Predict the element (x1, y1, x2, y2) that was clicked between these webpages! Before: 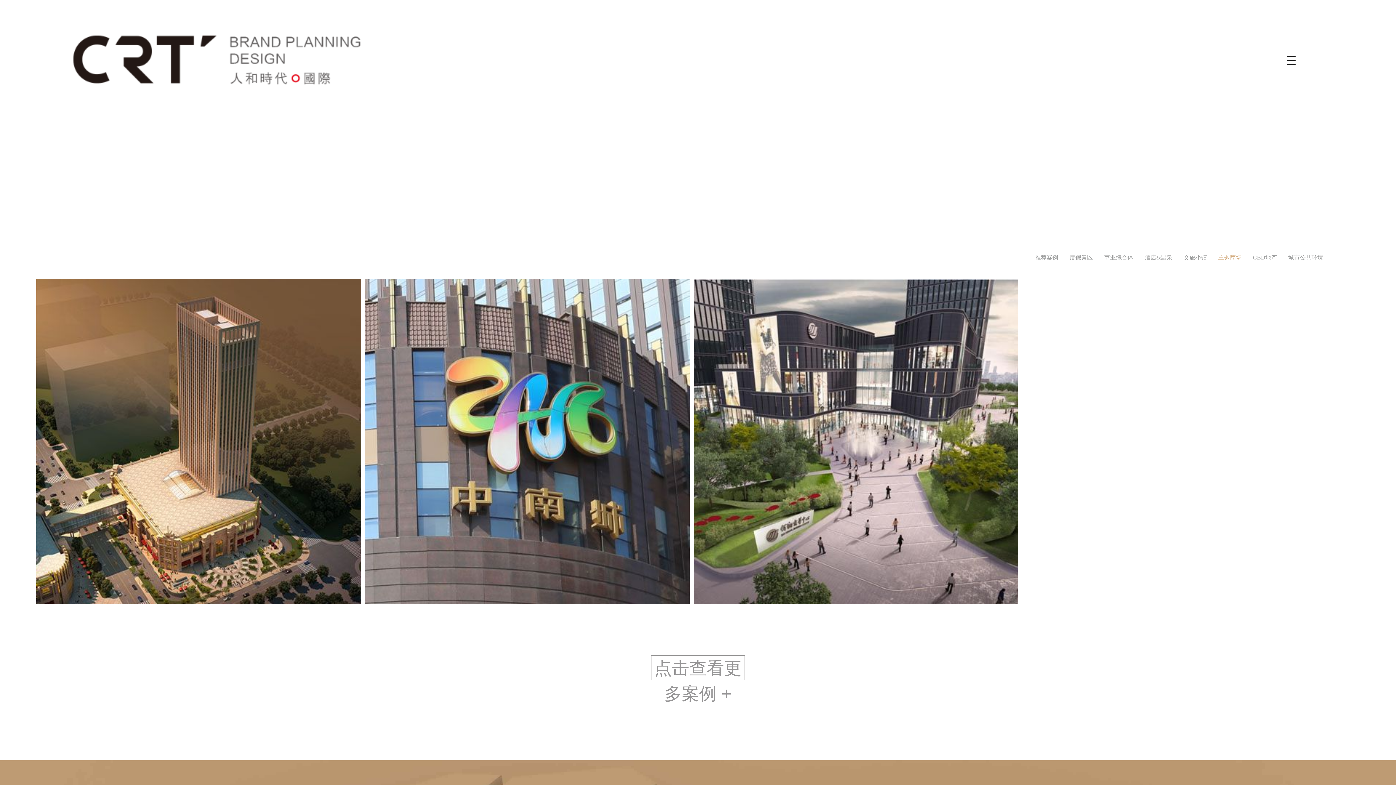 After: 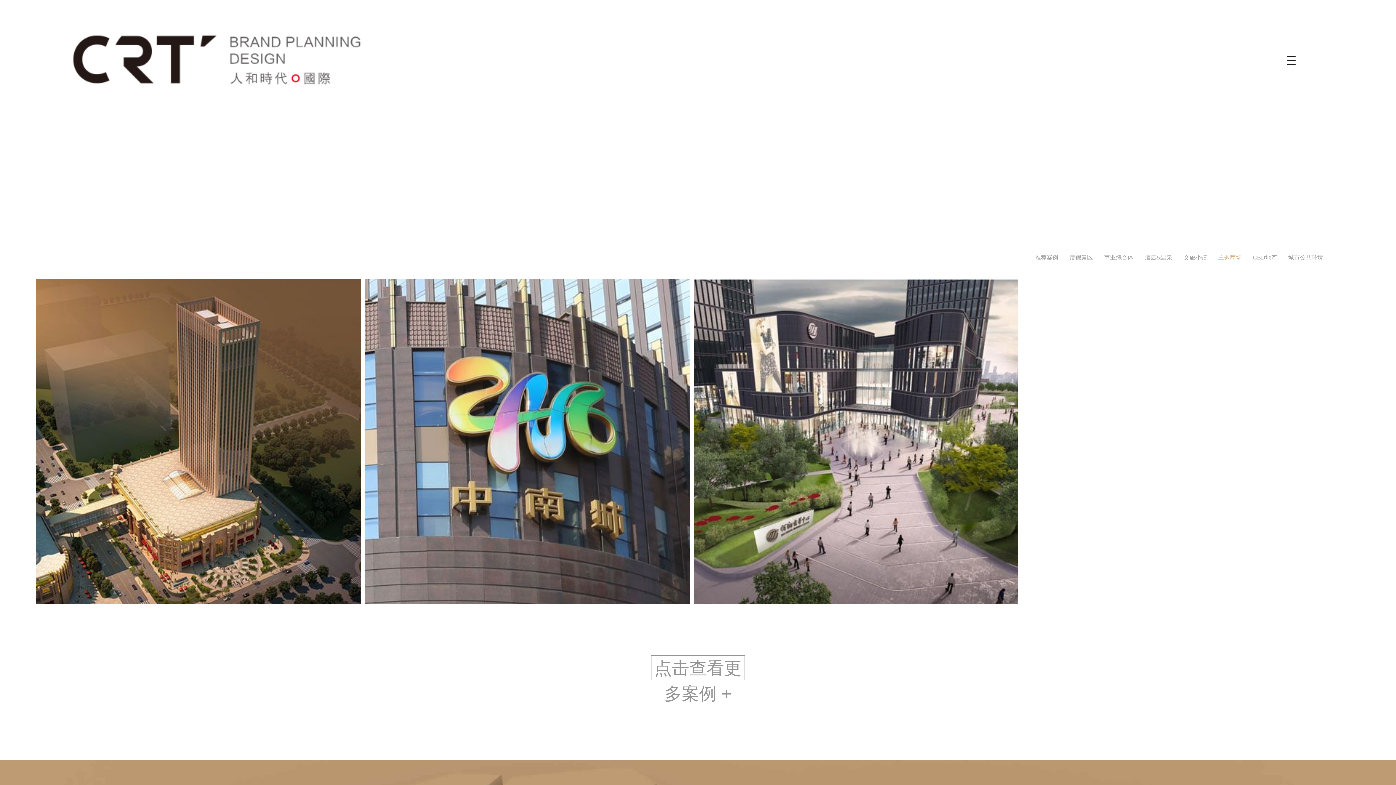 Action: label: 主题商场 bbox: (1212, 250, 1247, 265)